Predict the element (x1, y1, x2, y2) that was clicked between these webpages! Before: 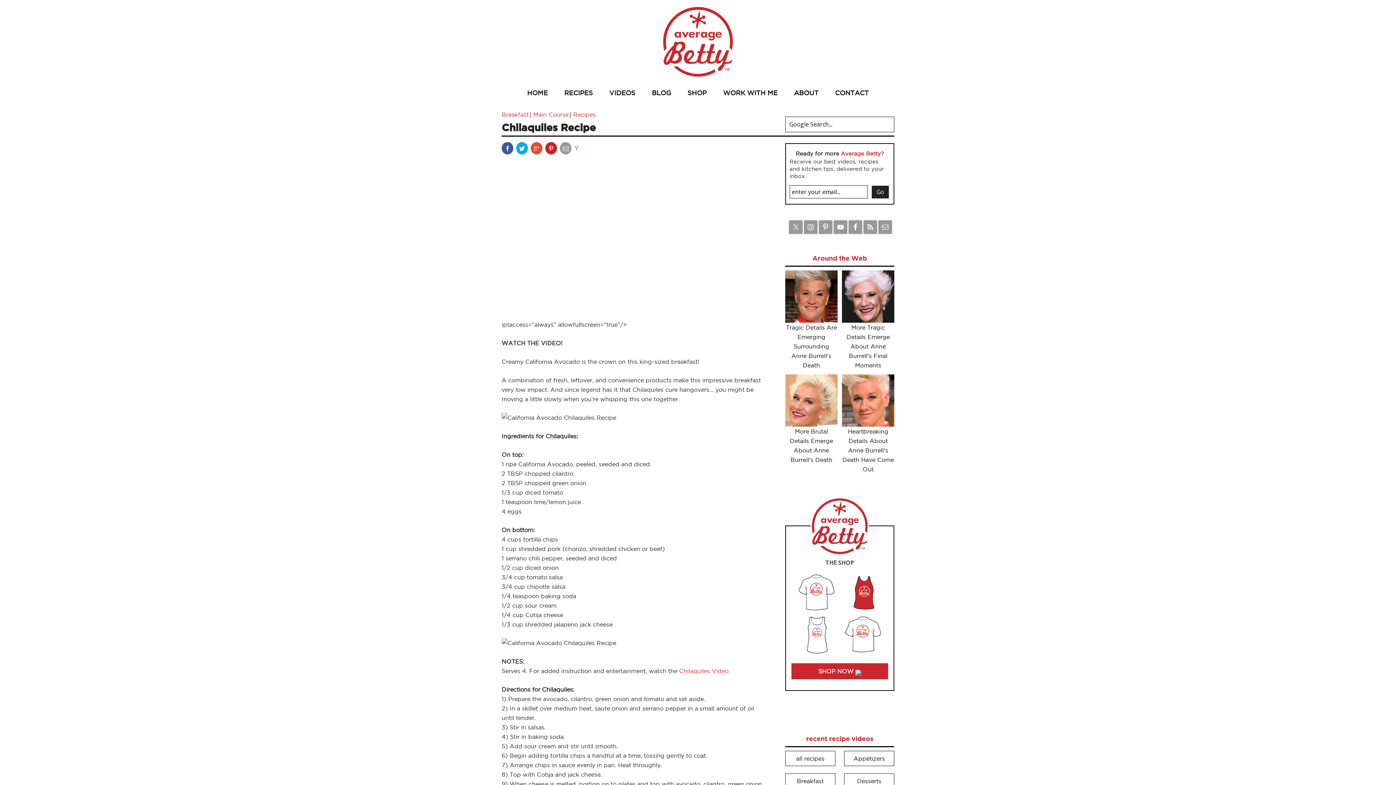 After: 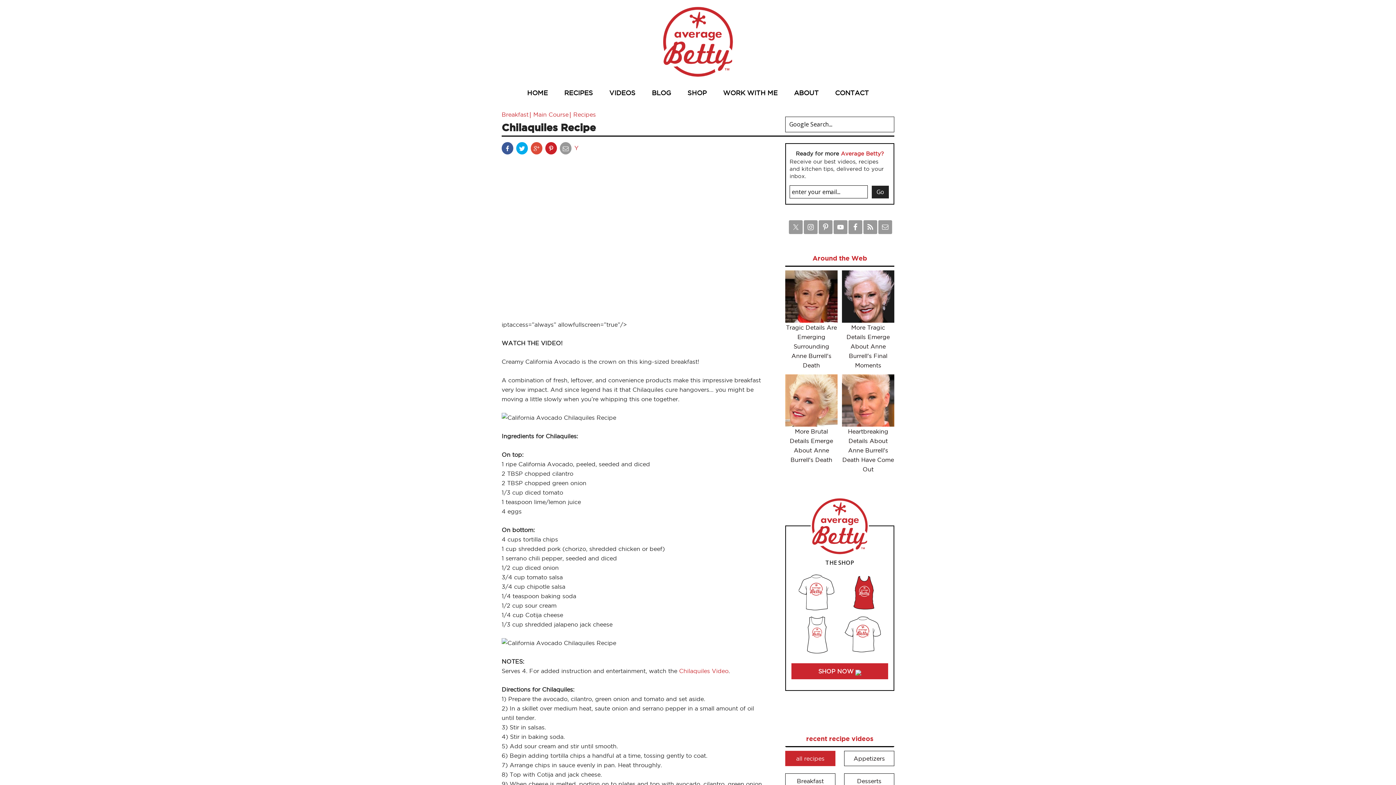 Action: bbox: (796, 752, 824, 765) label: all recipes